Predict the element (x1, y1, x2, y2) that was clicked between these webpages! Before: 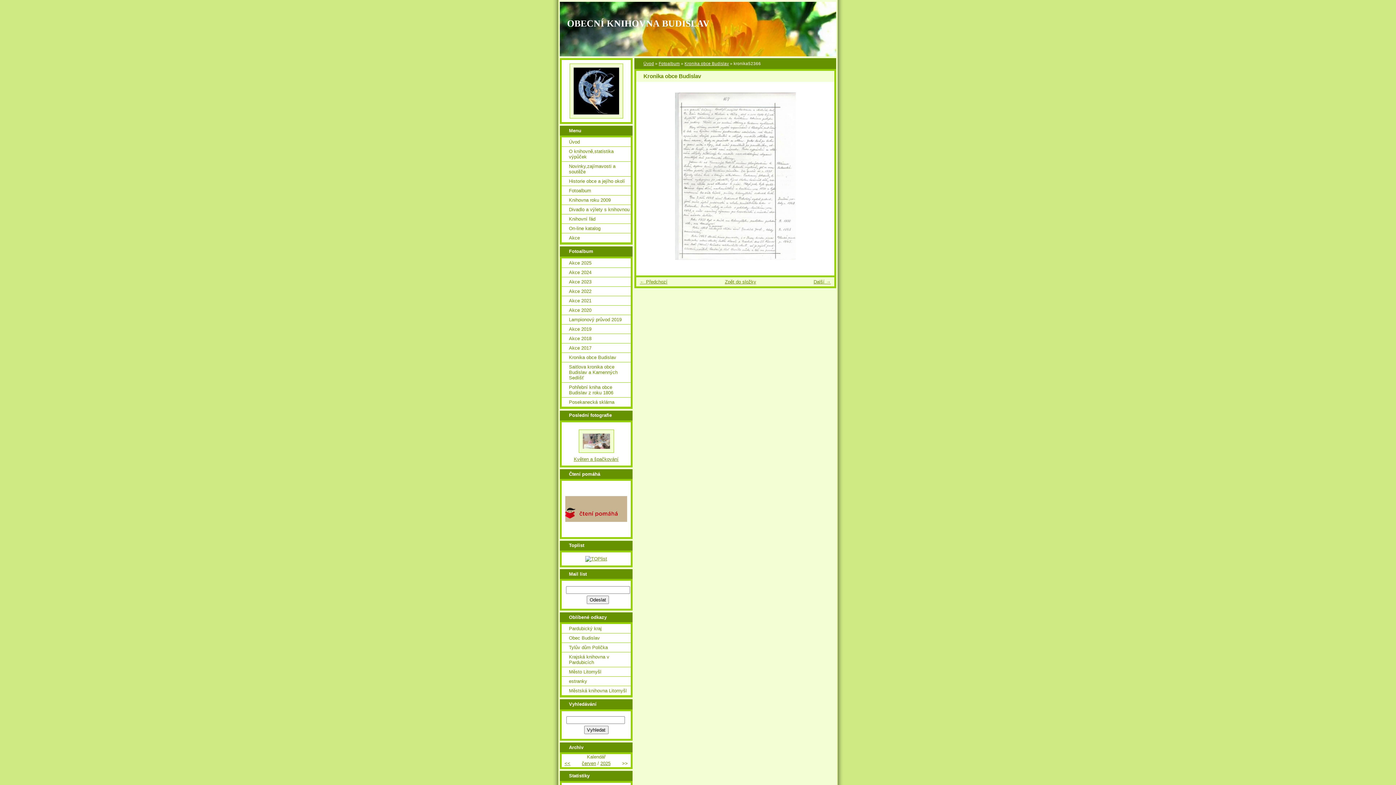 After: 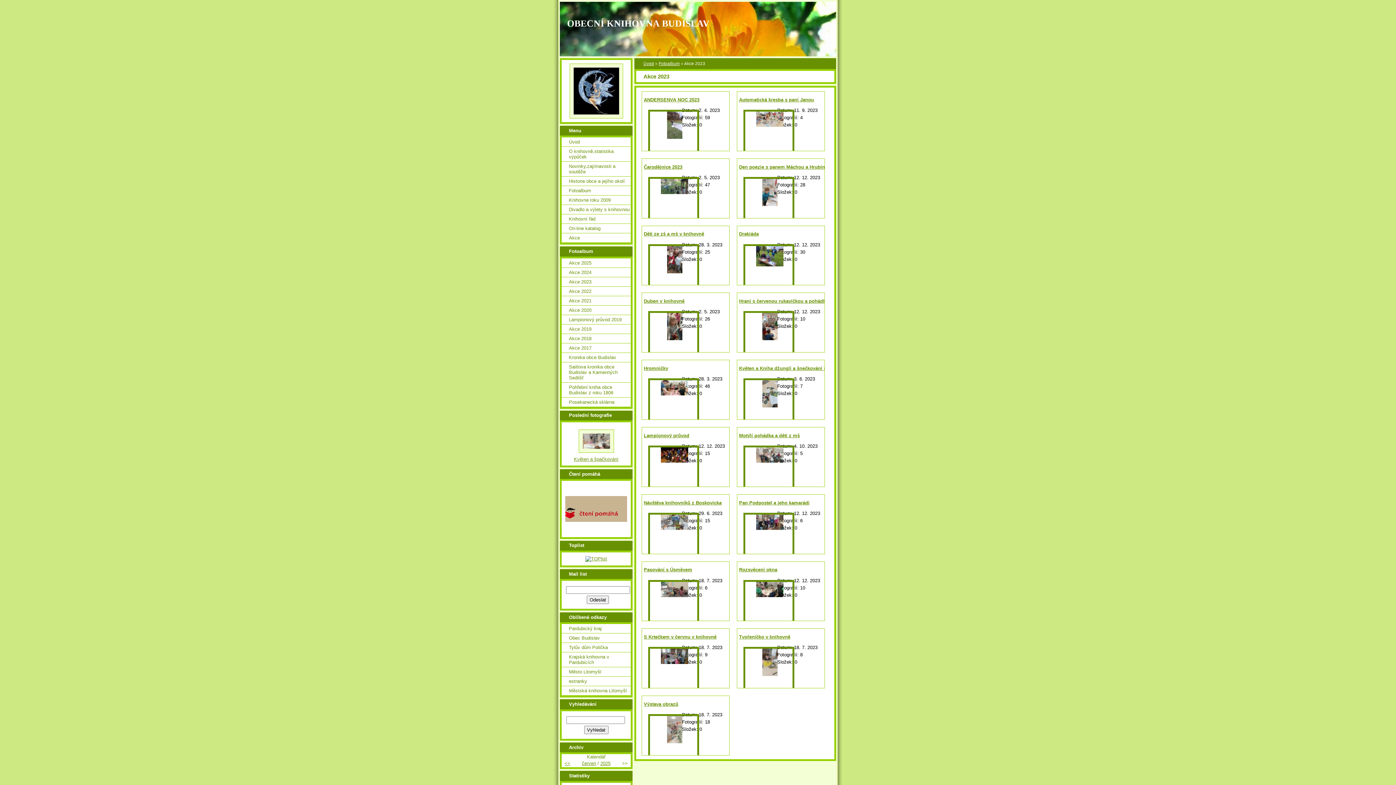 Action: label: Akce 2023 bbox: (561, 277, 630, 286)